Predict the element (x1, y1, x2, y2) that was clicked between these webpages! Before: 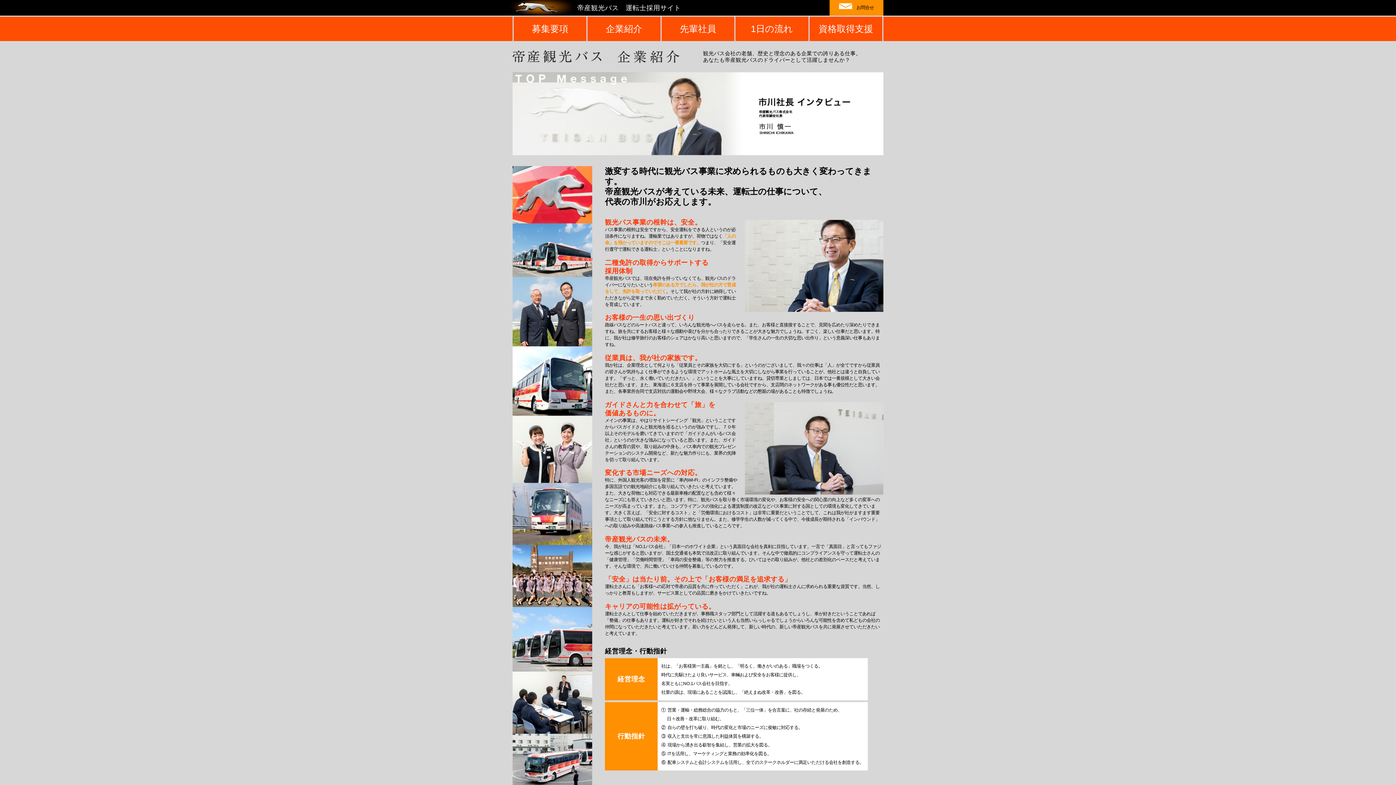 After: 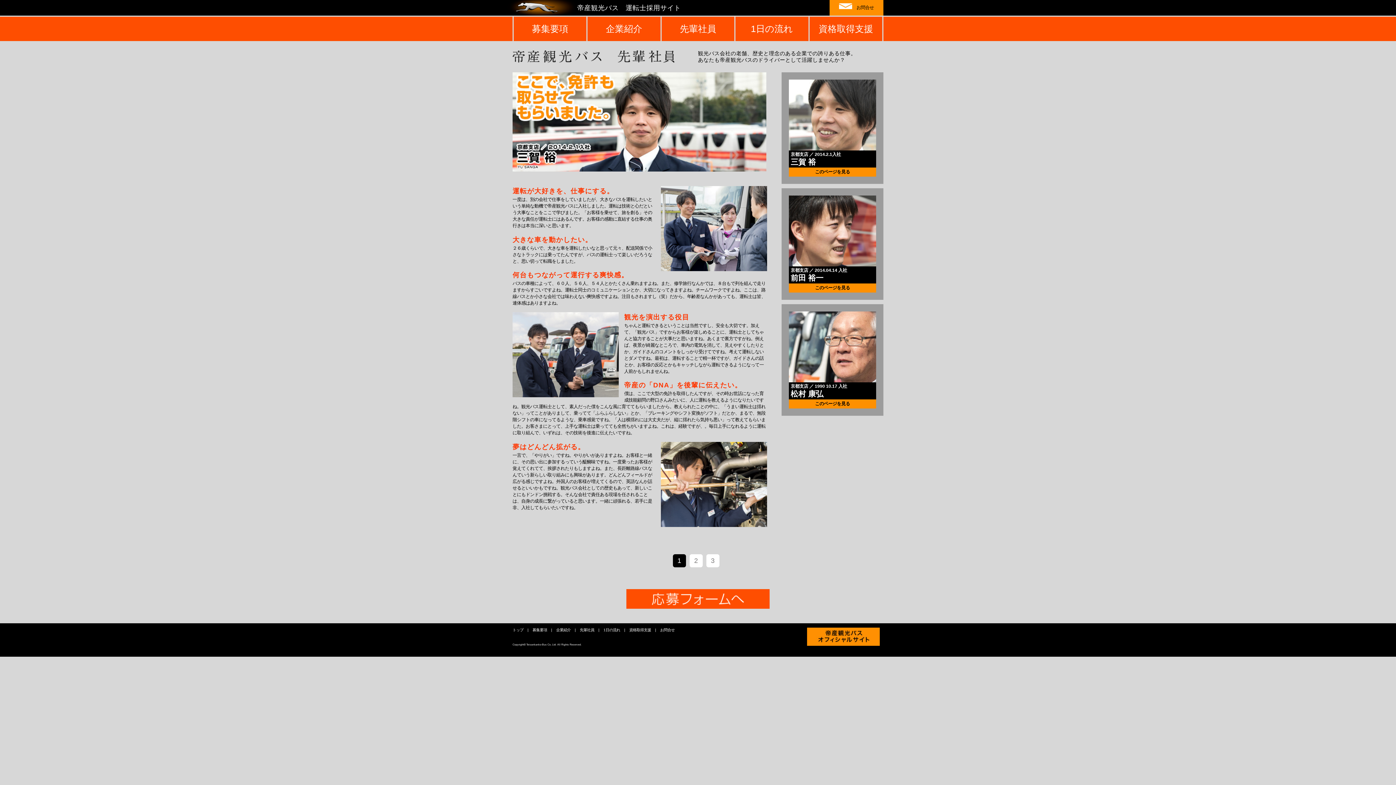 Action: label: 先輩社員 bbox: (660, 16, 734, 41)